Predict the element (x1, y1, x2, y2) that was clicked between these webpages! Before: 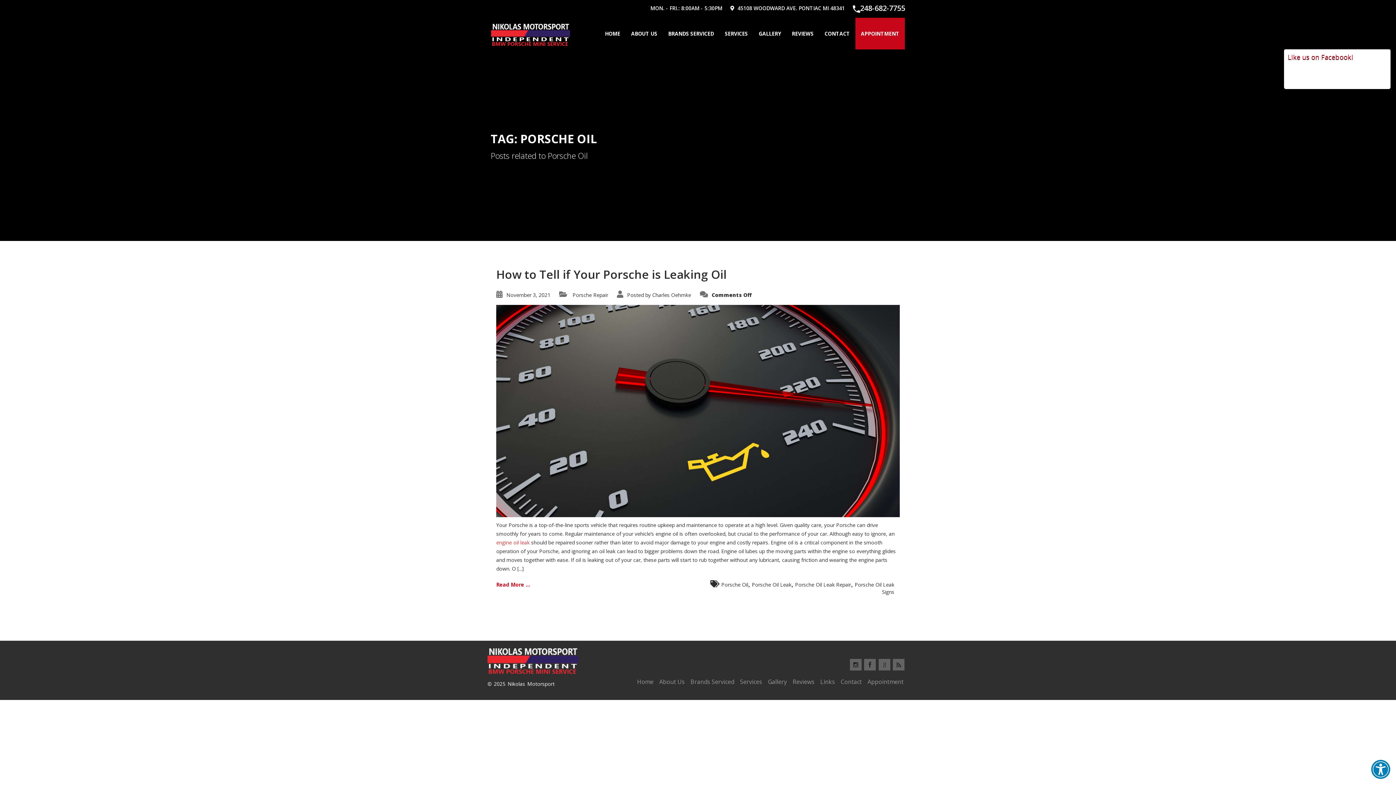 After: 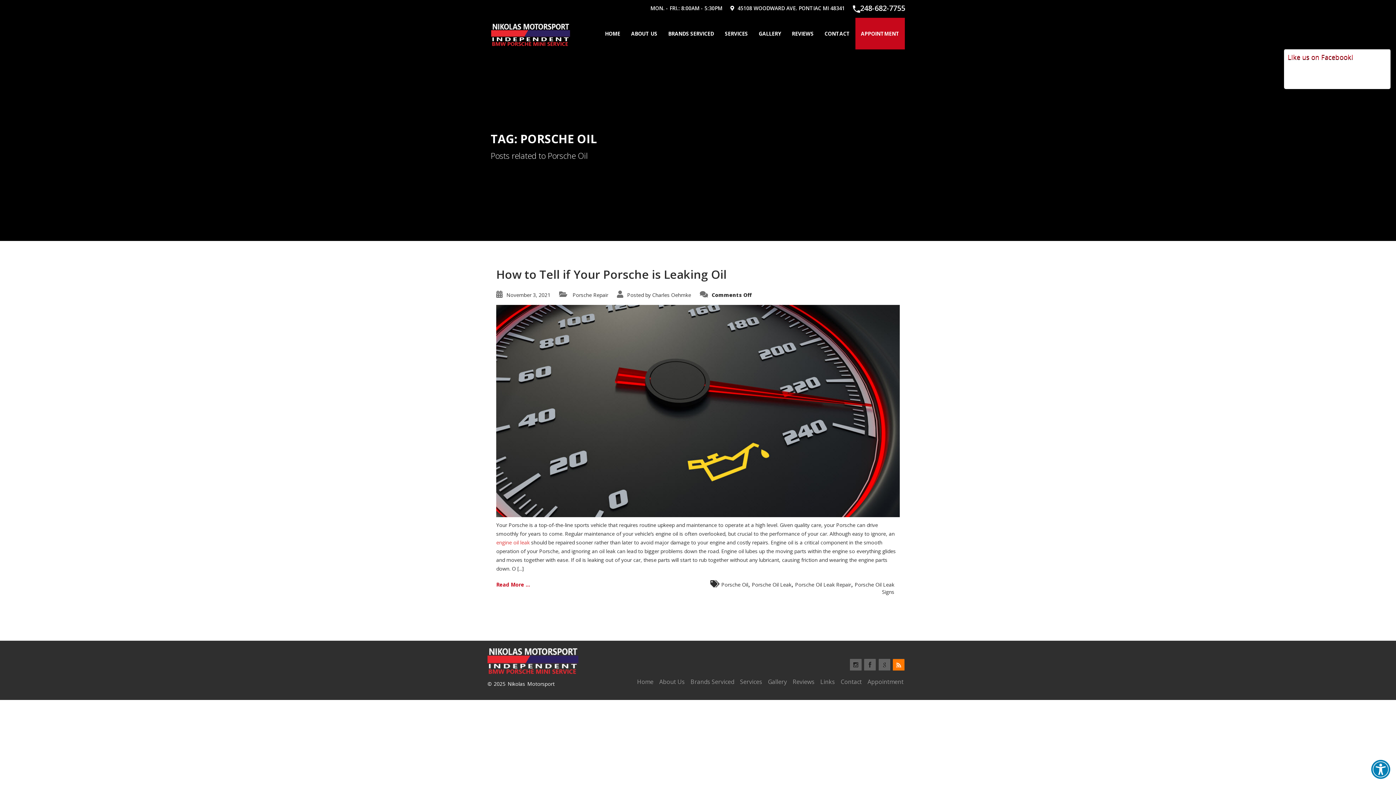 Action: bbox: (893, 659, 904, 670)